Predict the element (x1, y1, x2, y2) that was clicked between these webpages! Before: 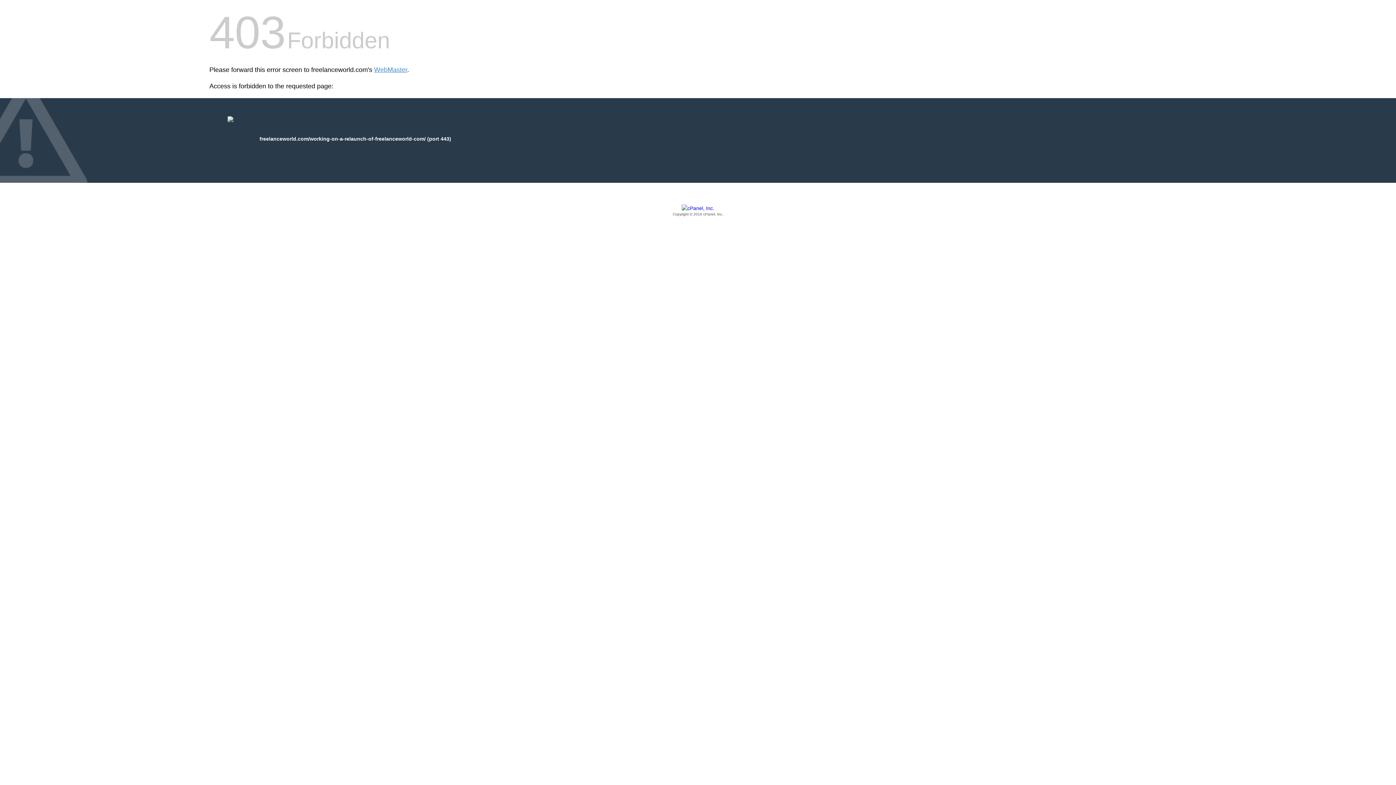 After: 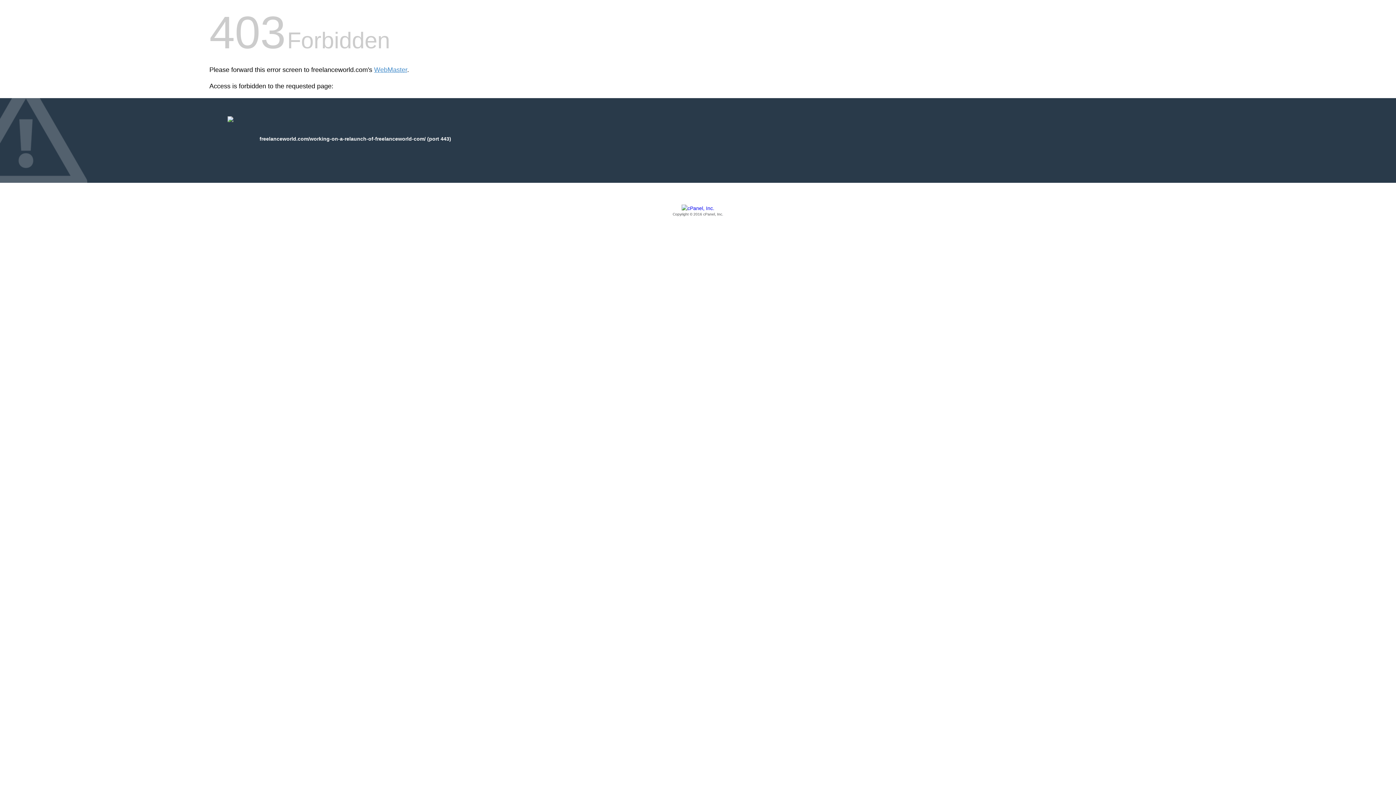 Action: bbox: (209, 205, 1186, 217) label: Copyright © 2016 cPanel, Inc.